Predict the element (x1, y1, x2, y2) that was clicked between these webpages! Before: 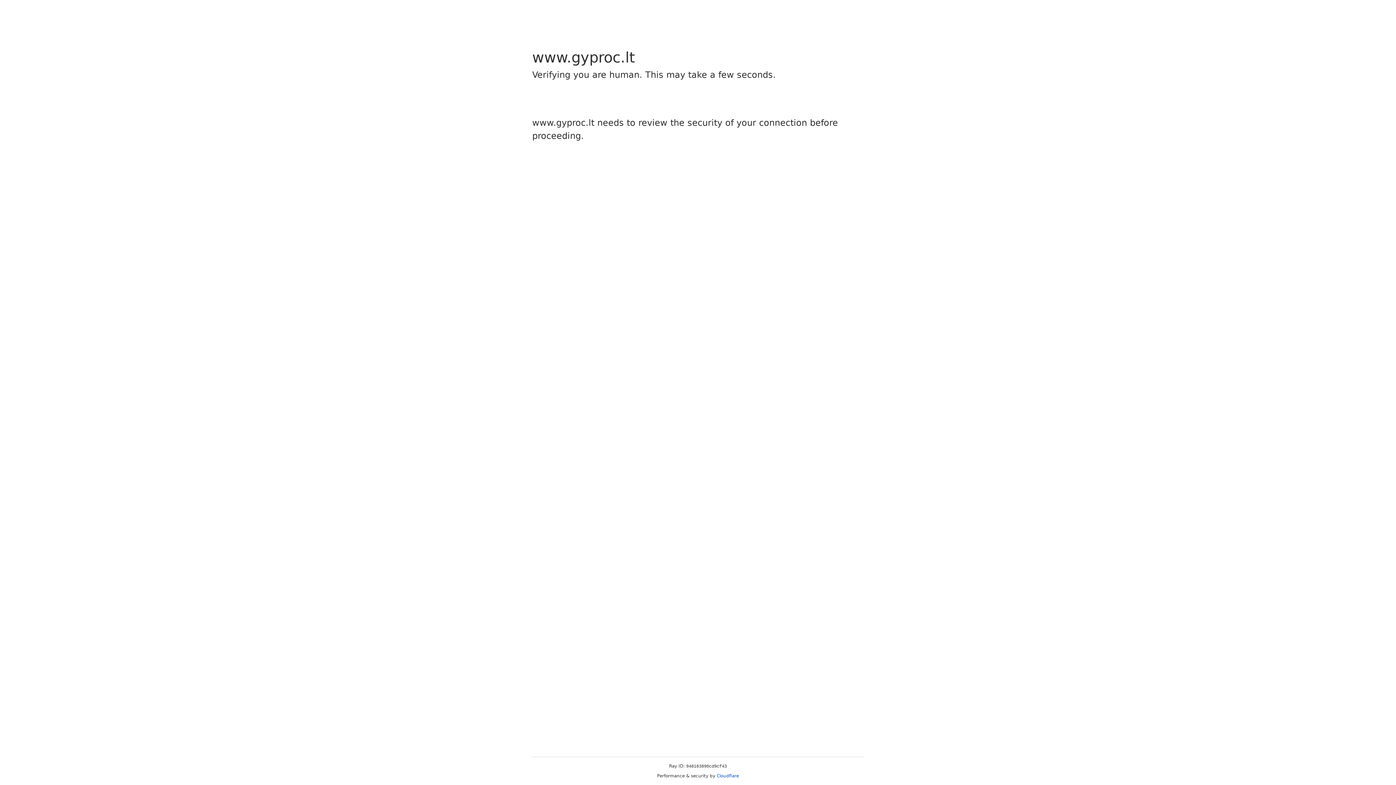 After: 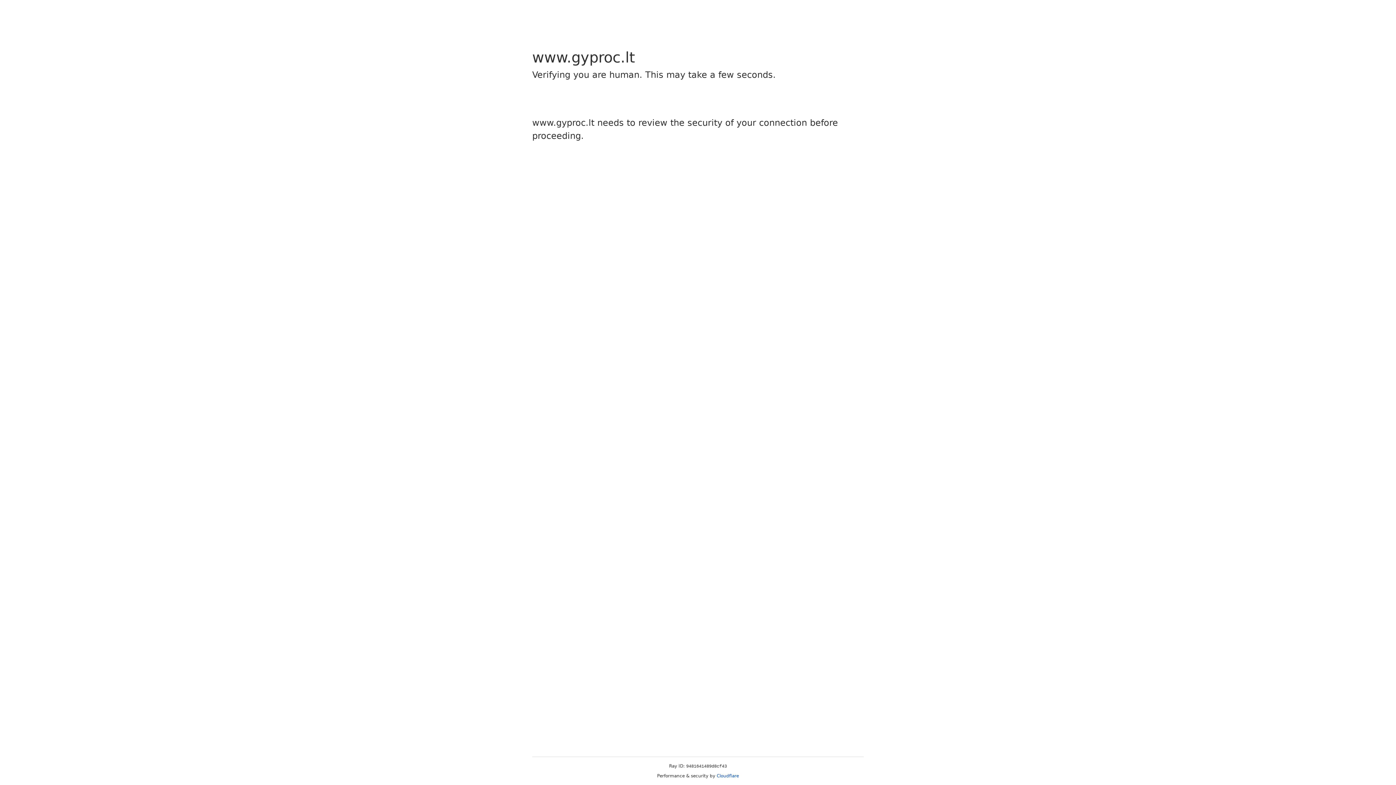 Action: label: Cloudflare bbox: (716, 773, 739, 778)